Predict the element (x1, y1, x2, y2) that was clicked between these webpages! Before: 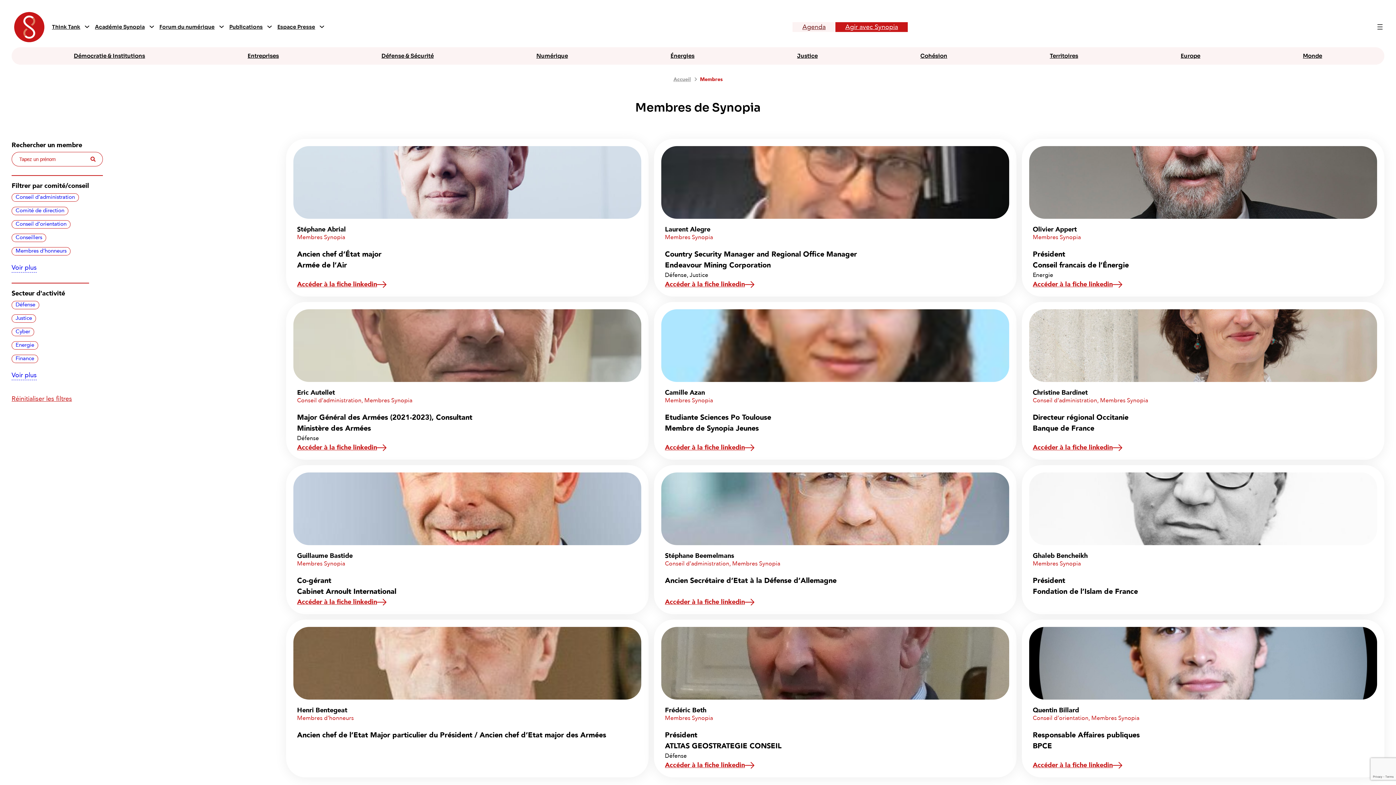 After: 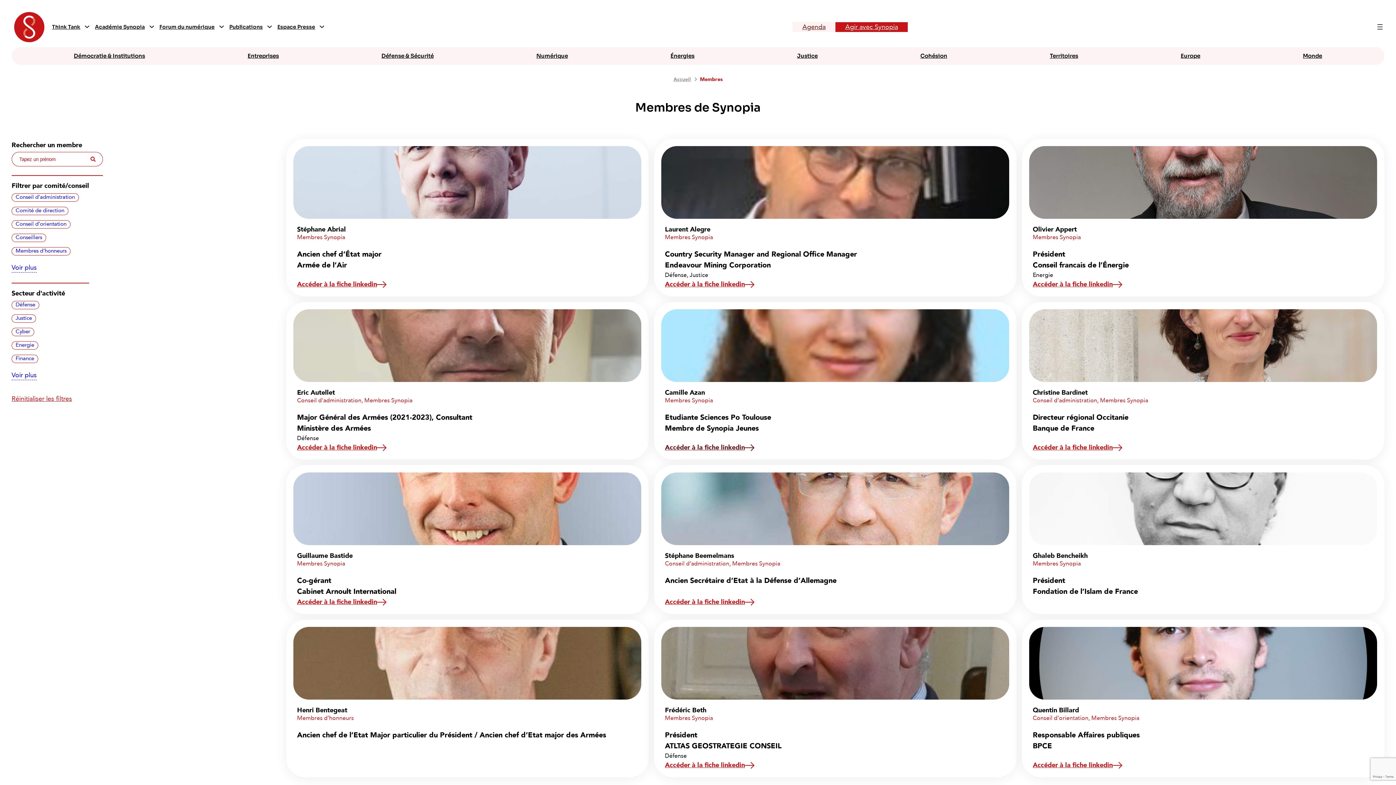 Action: bbox: (665, 442, 1005, 452) label: Accéder à la fiche linkedin